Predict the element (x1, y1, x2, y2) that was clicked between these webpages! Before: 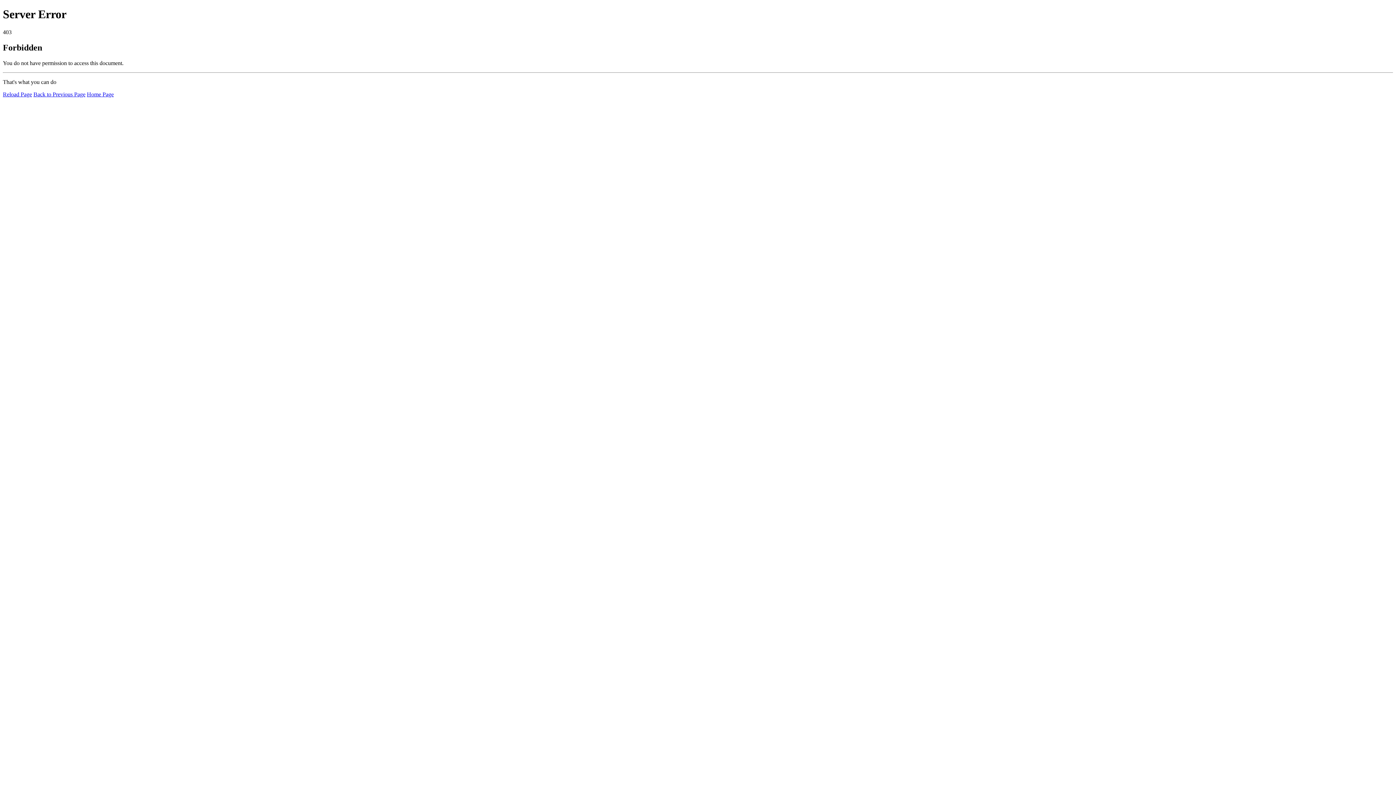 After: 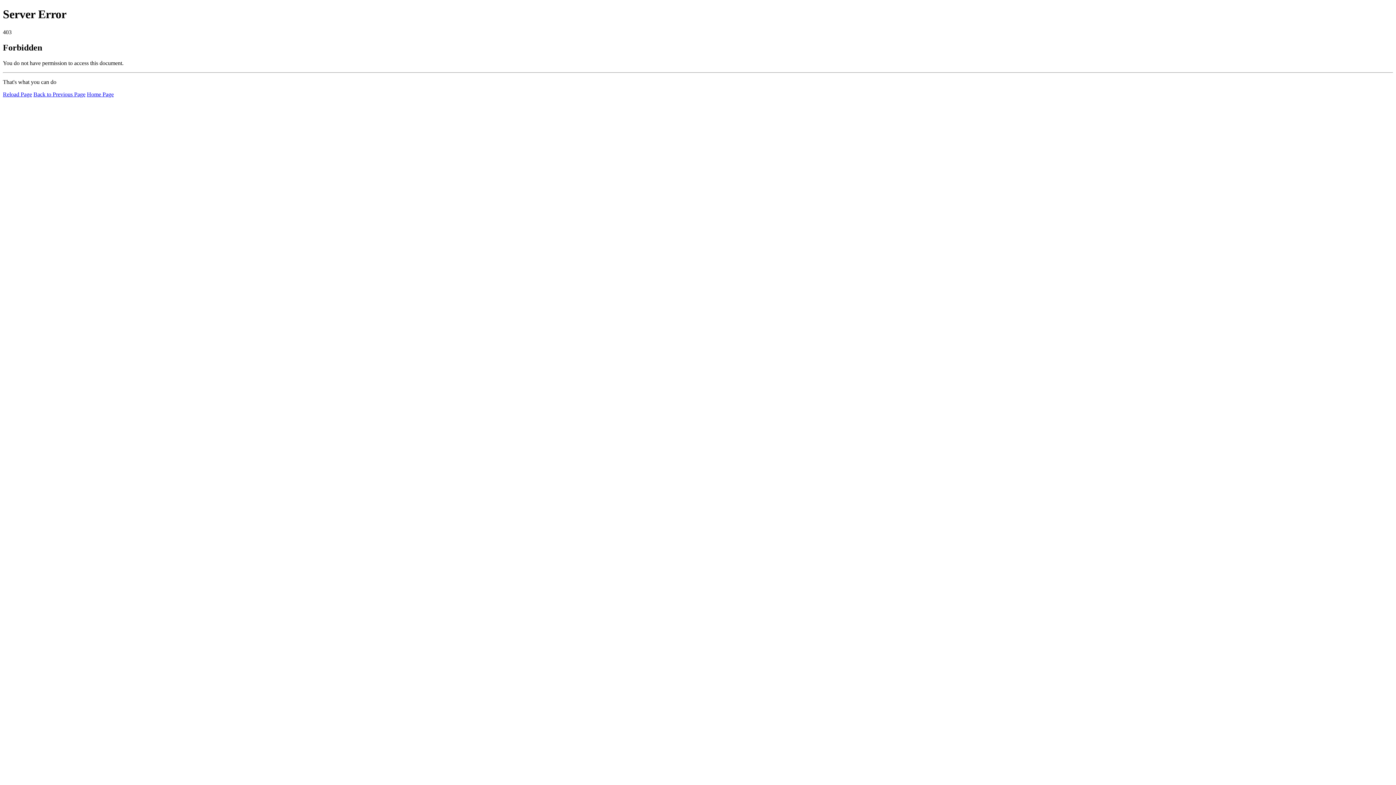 Action: bbox: (86, 91, 113, 97) label: Home Page